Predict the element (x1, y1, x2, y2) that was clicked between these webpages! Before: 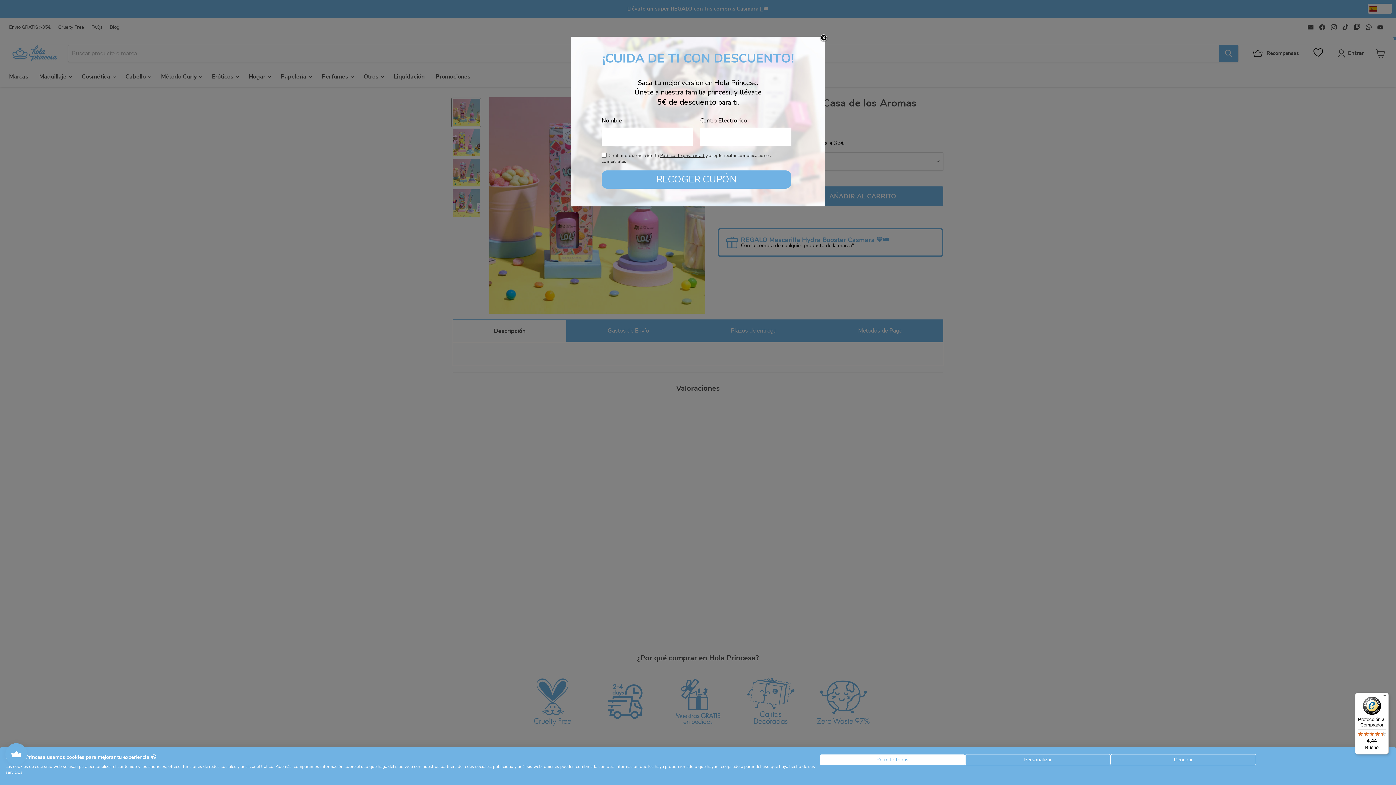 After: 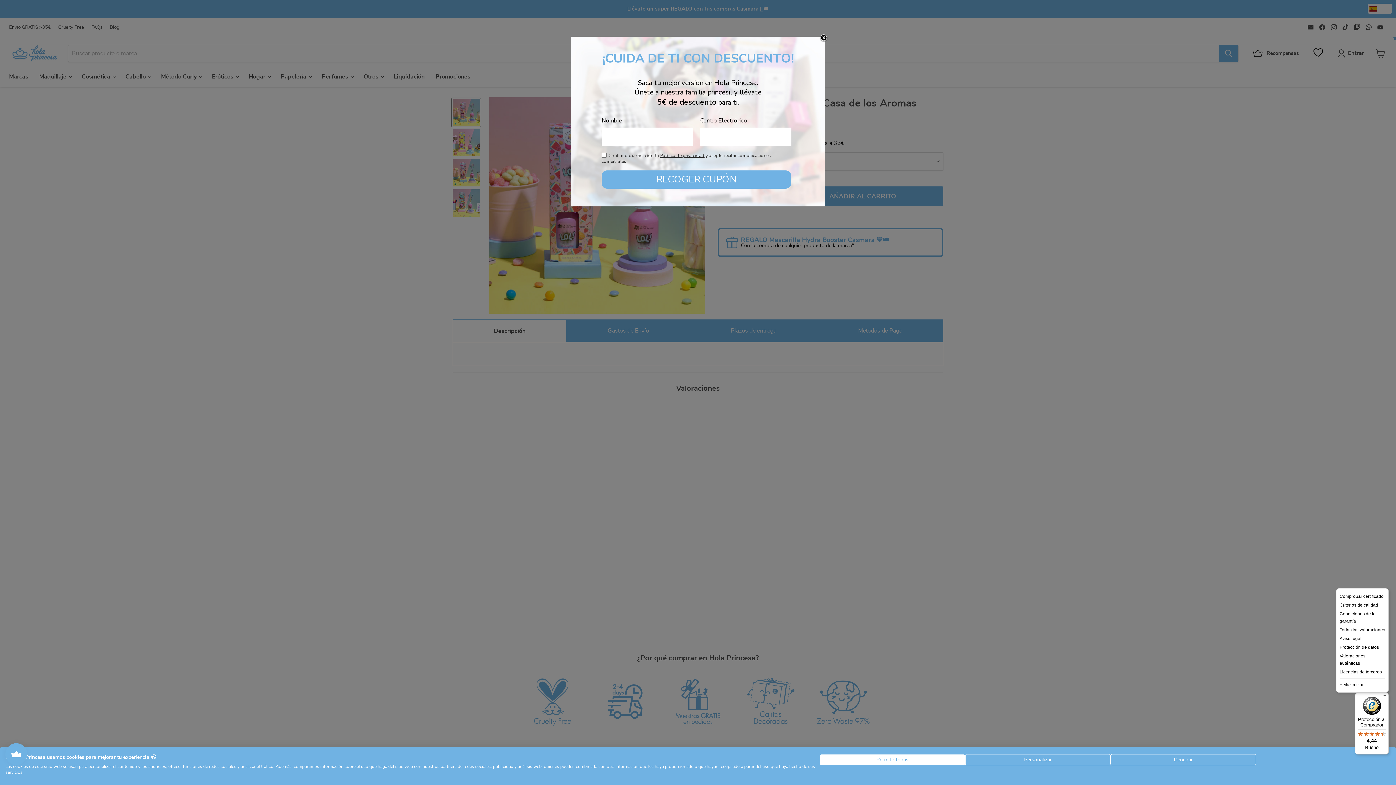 Action: label: Menú bbox: (1380, 693, 1389, 701)